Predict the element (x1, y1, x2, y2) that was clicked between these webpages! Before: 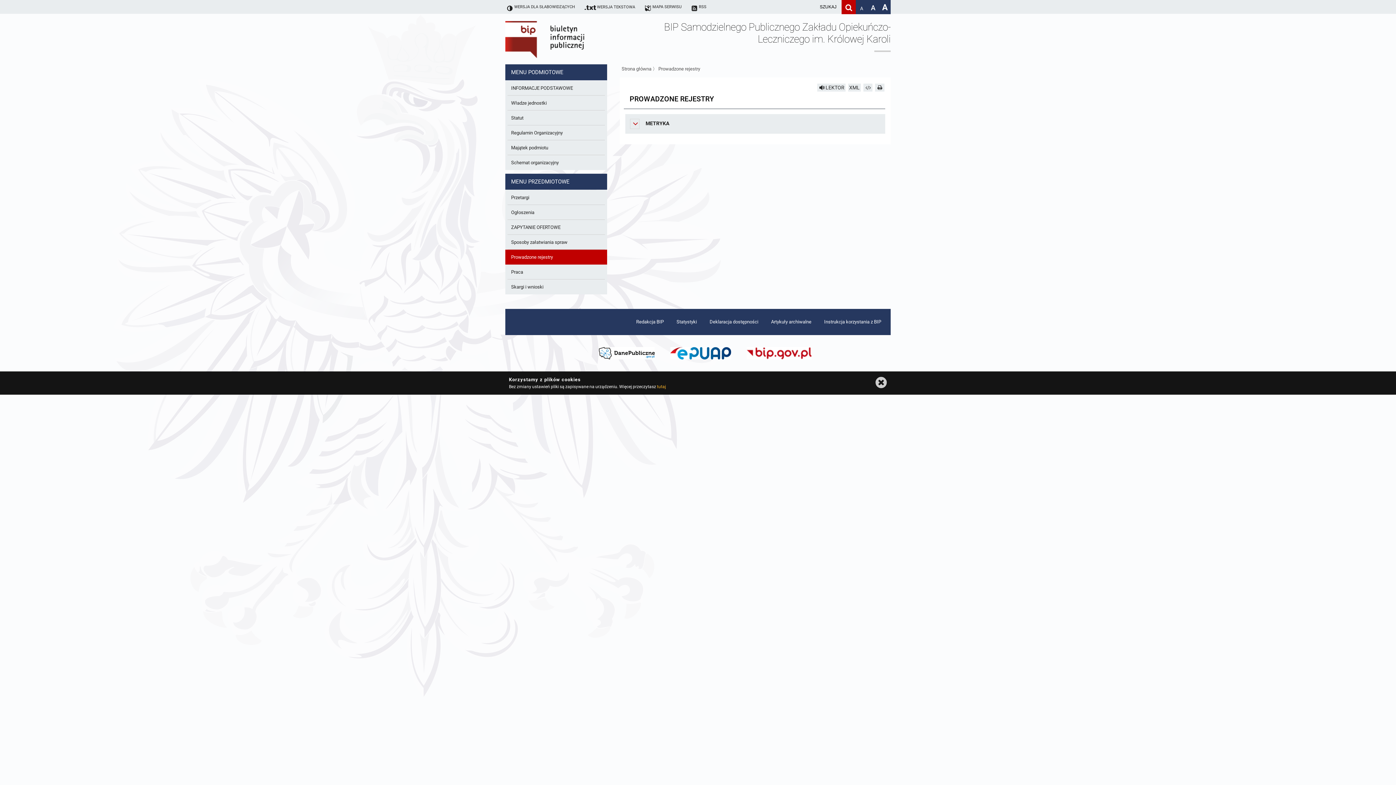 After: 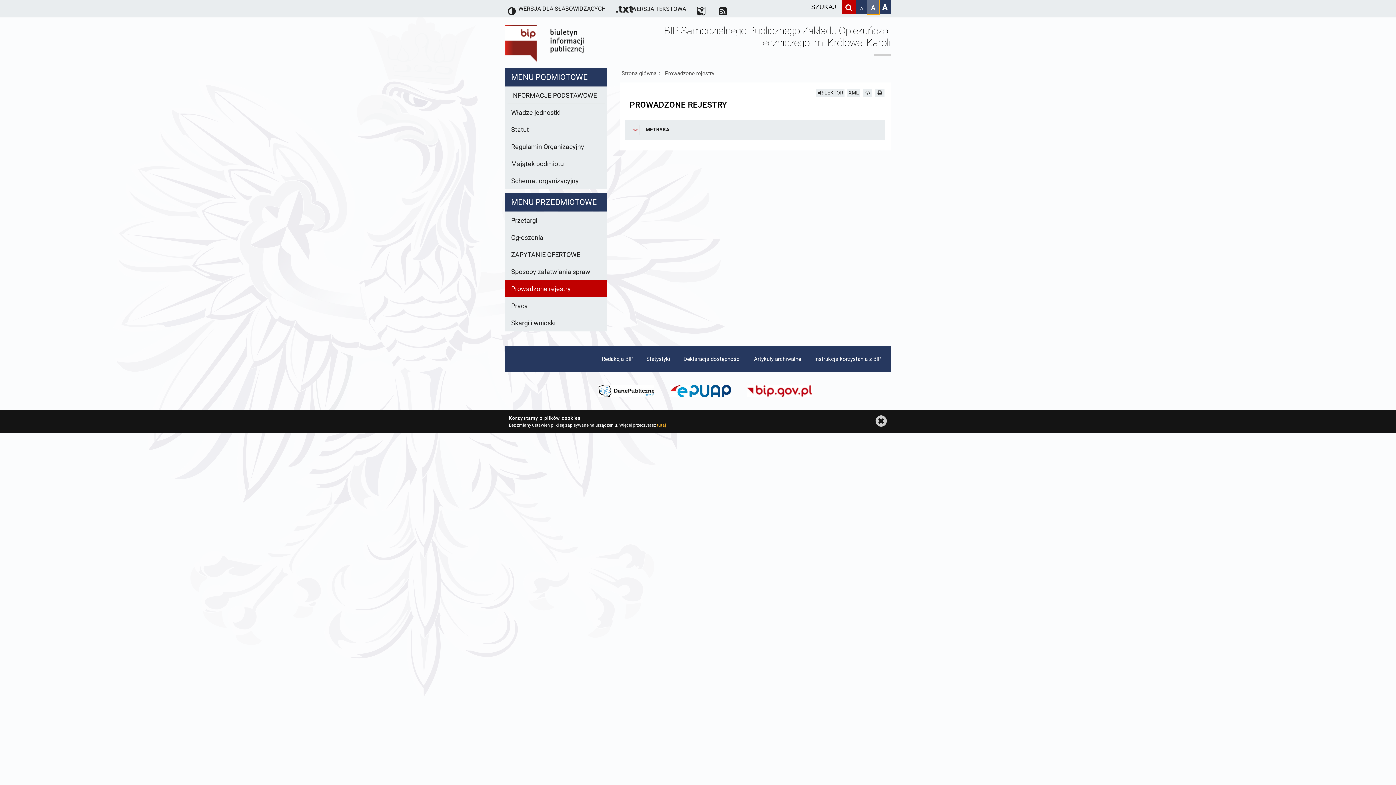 Action: bbox: (867, 0, 879, 14) label: A